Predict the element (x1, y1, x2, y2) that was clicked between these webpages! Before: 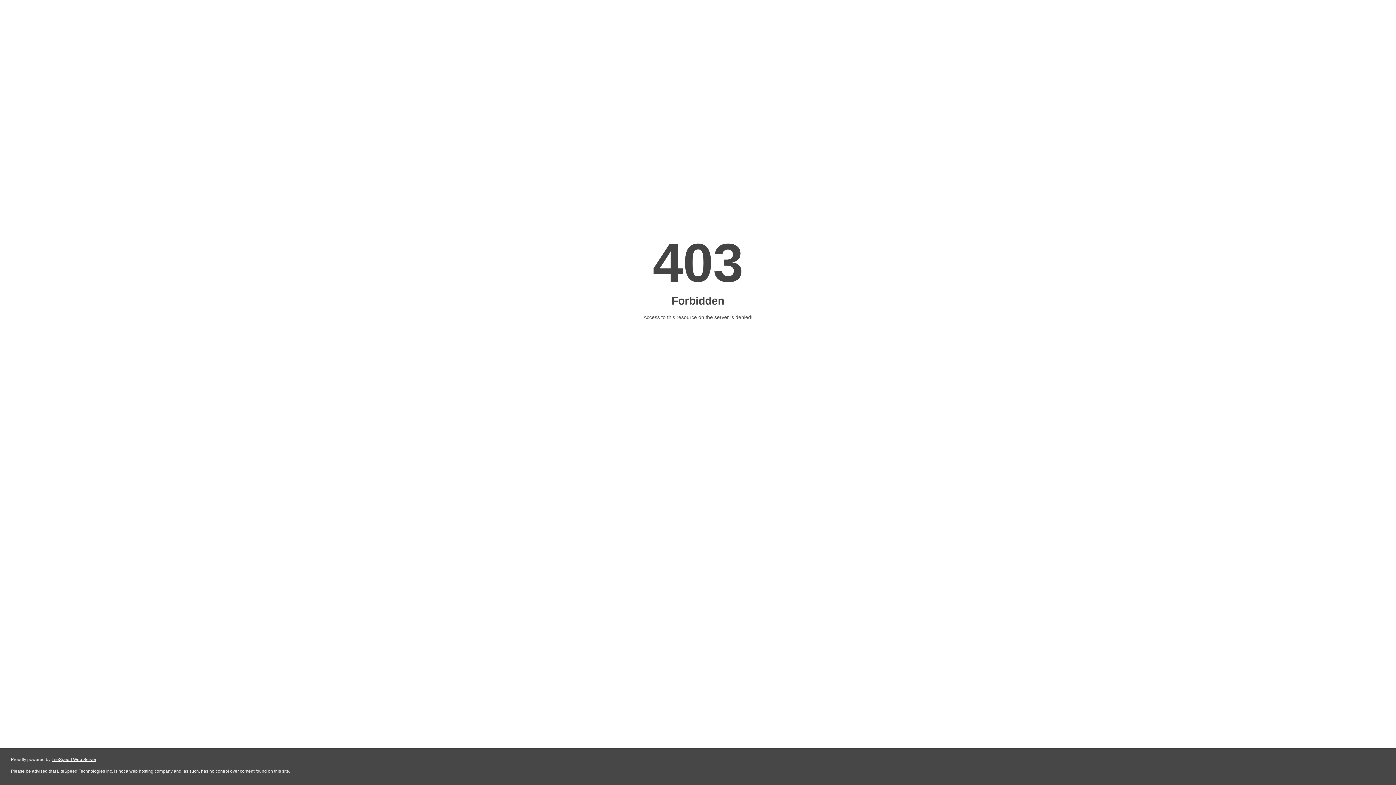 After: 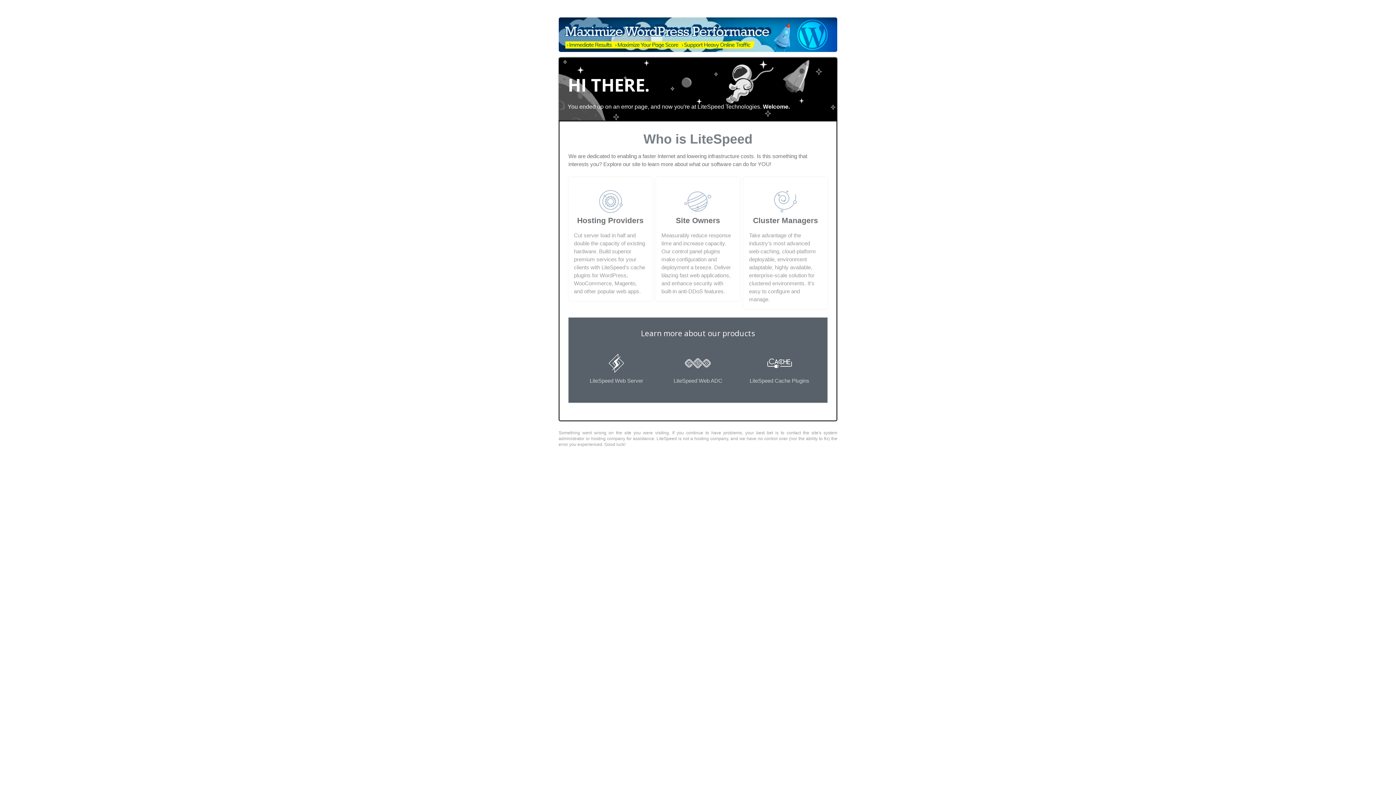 Action: bbox: (51, 757, 96, 762) label: LiteSpeed Web Server